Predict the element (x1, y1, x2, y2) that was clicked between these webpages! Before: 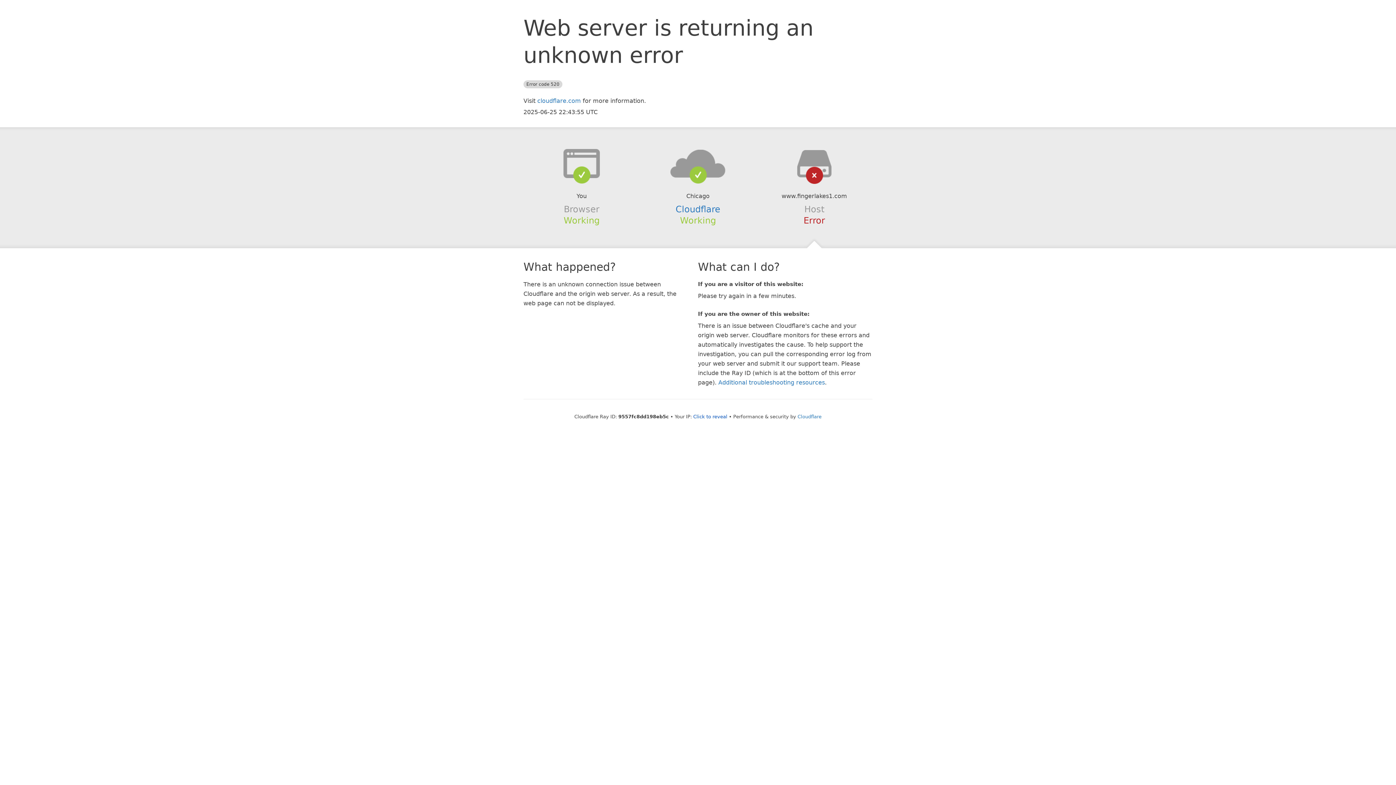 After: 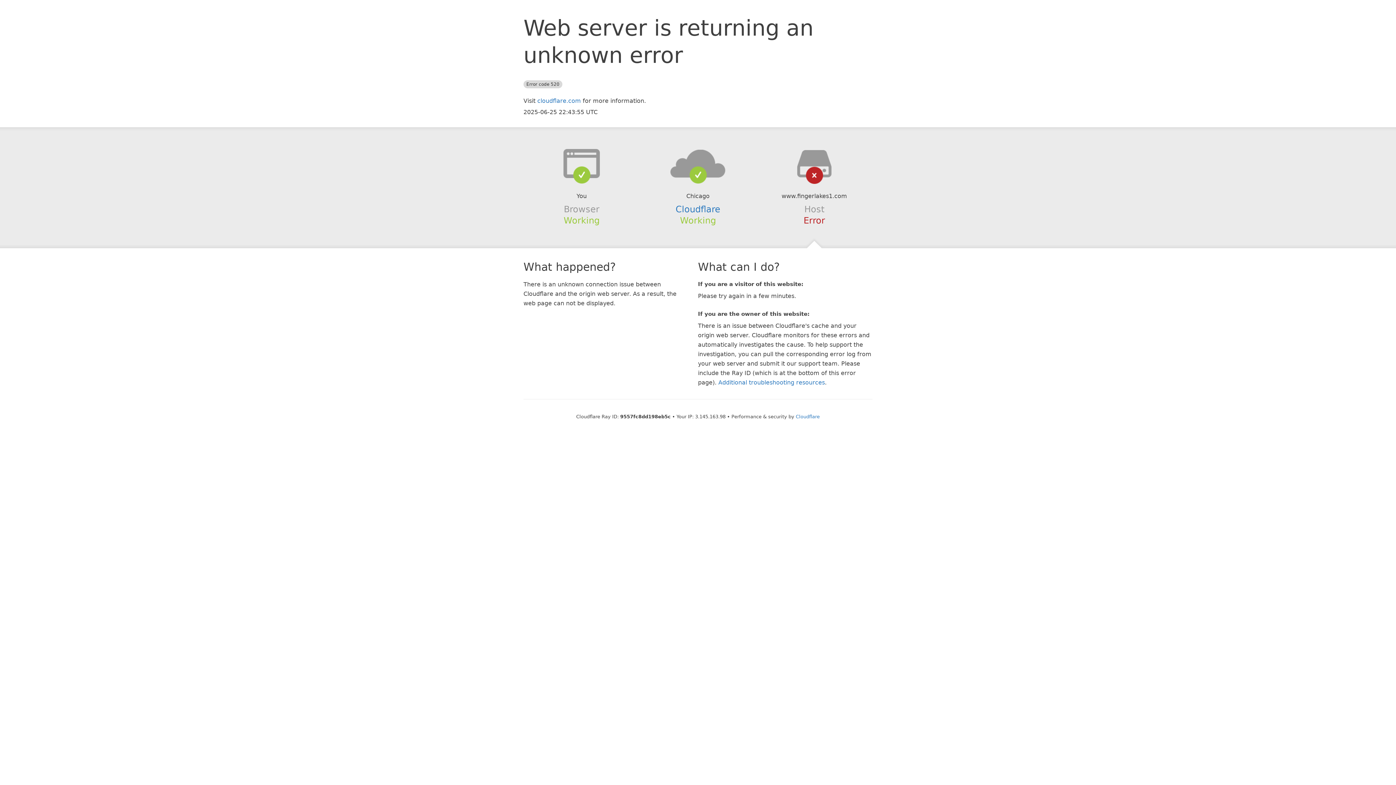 Action: label: Click to reveal bbox: (693, 414, 727, 419)